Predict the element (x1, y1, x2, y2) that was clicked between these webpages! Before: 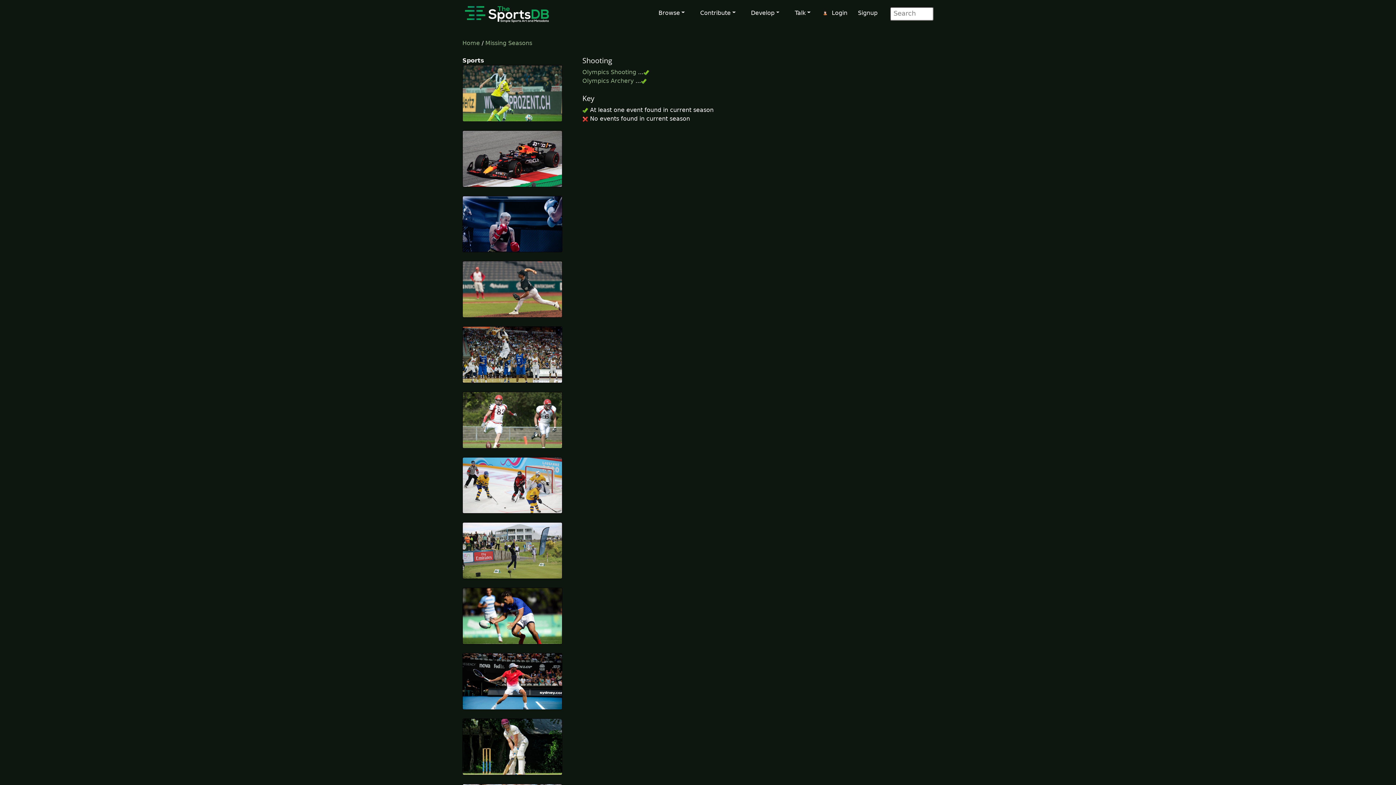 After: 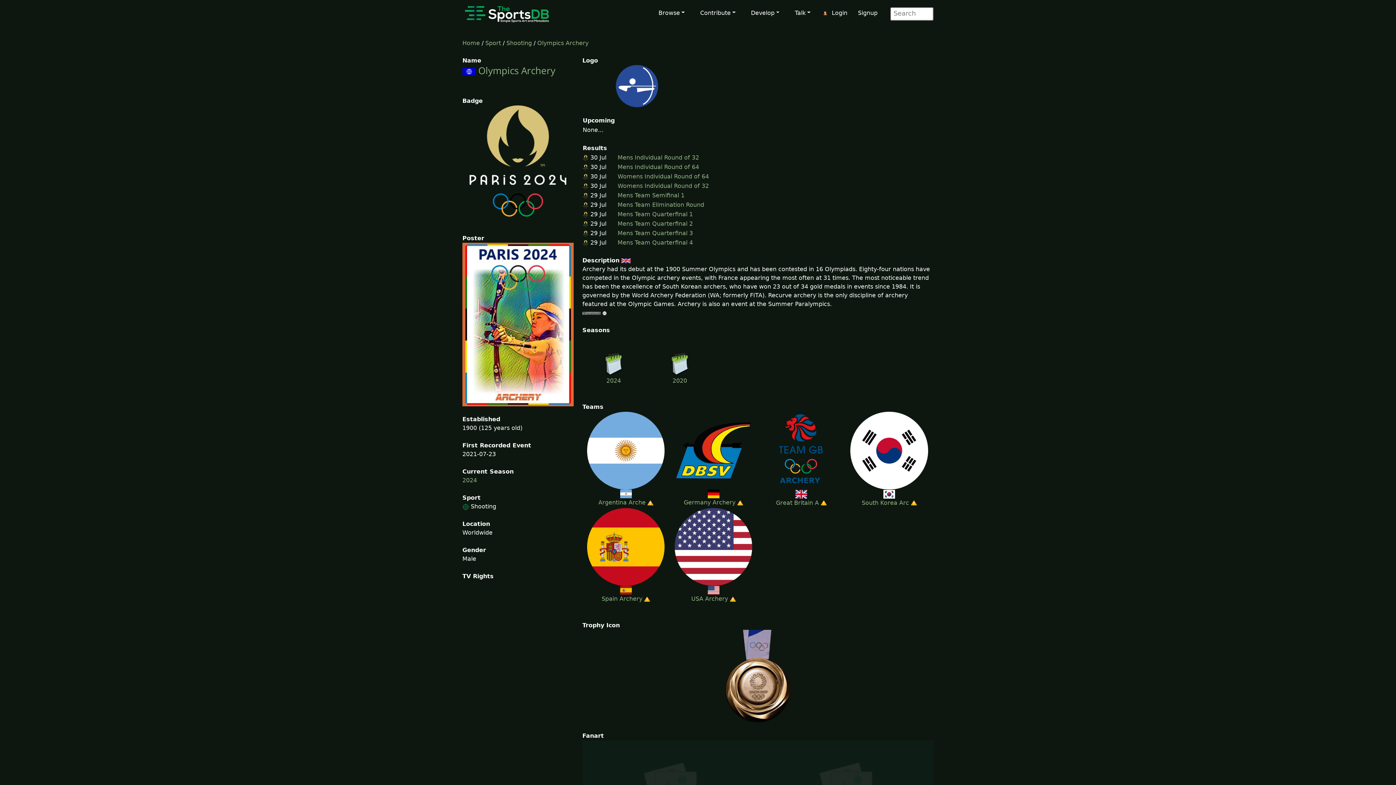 Action: bbox: (582, 77, 633, 84) label: Olympics Archery